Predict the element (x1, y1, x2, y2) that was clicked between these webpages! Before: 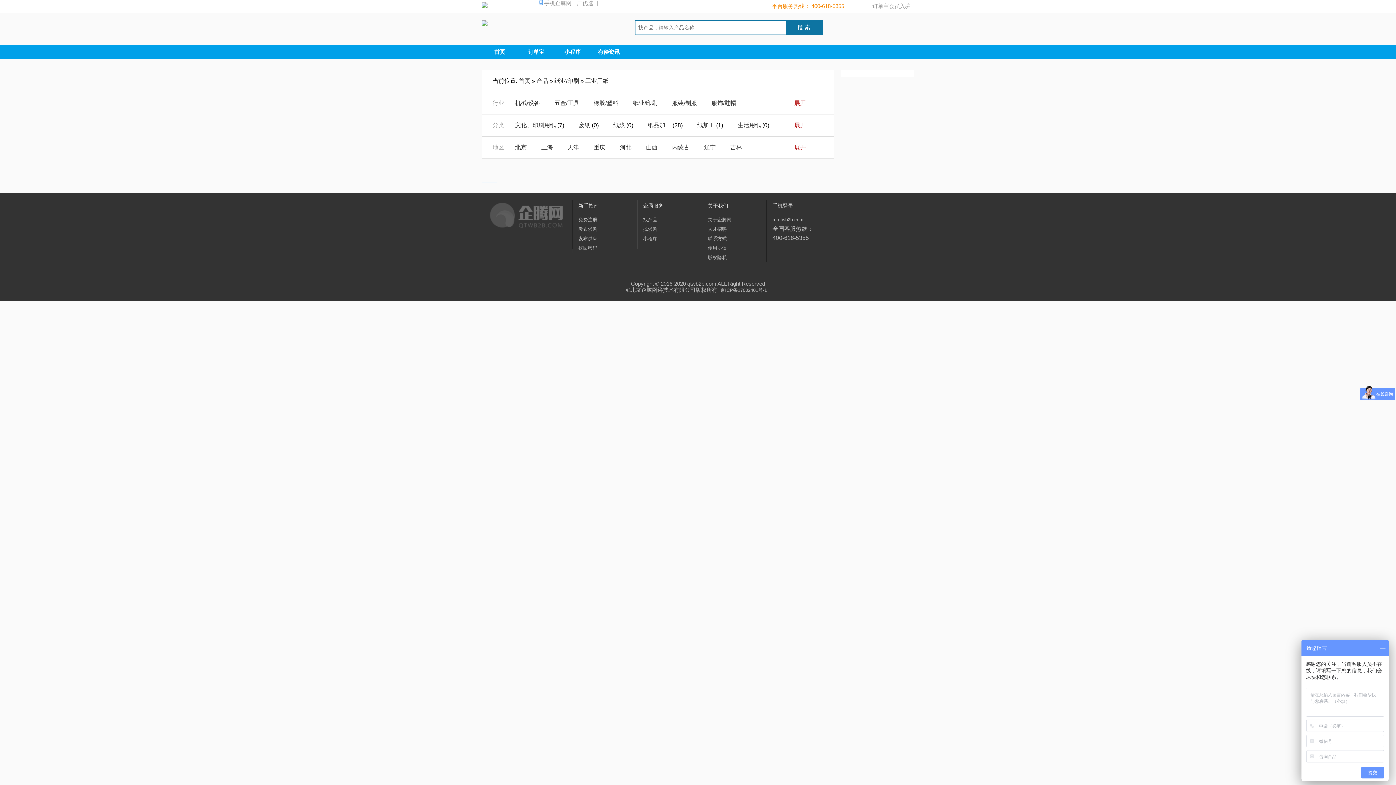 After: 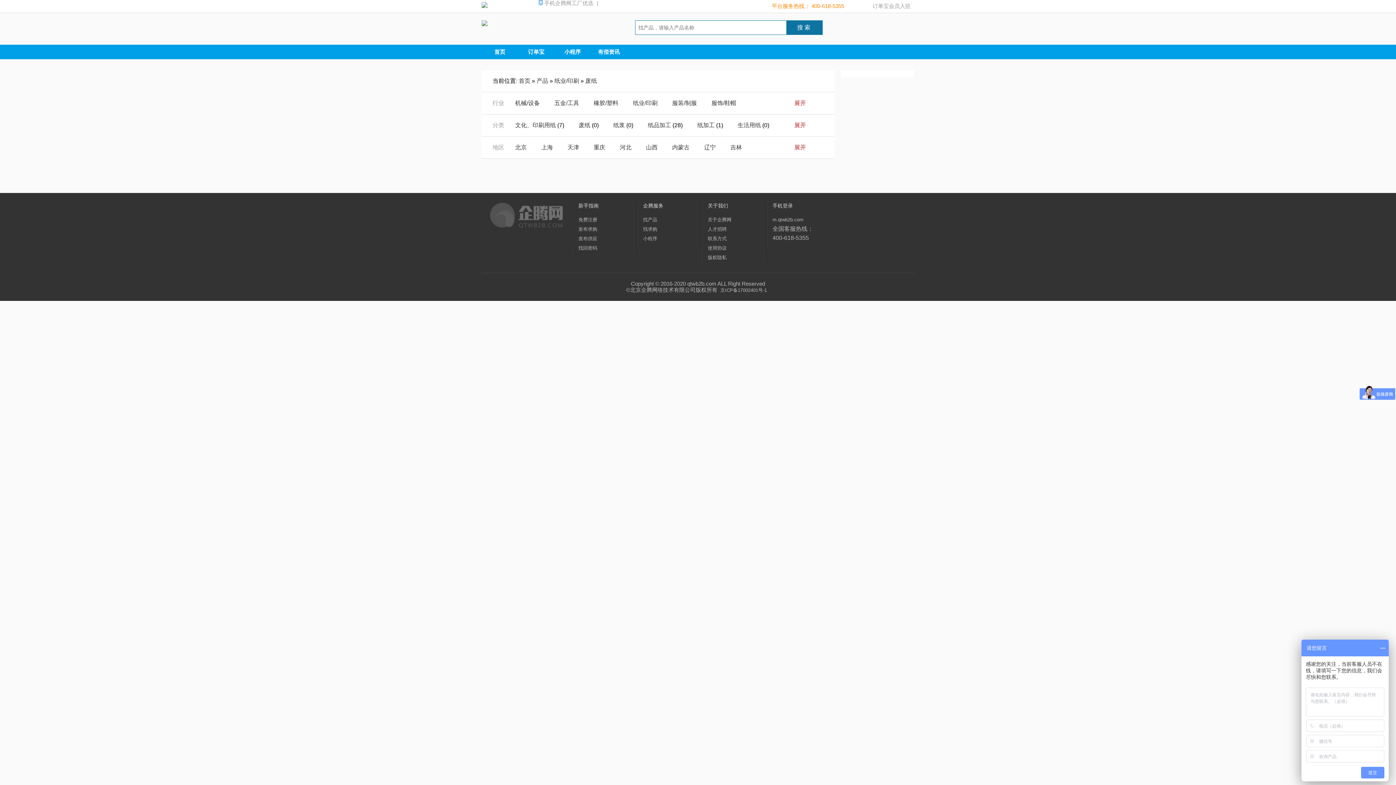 Action: label: 废纸 bbox: (578, 122, 590, 128)